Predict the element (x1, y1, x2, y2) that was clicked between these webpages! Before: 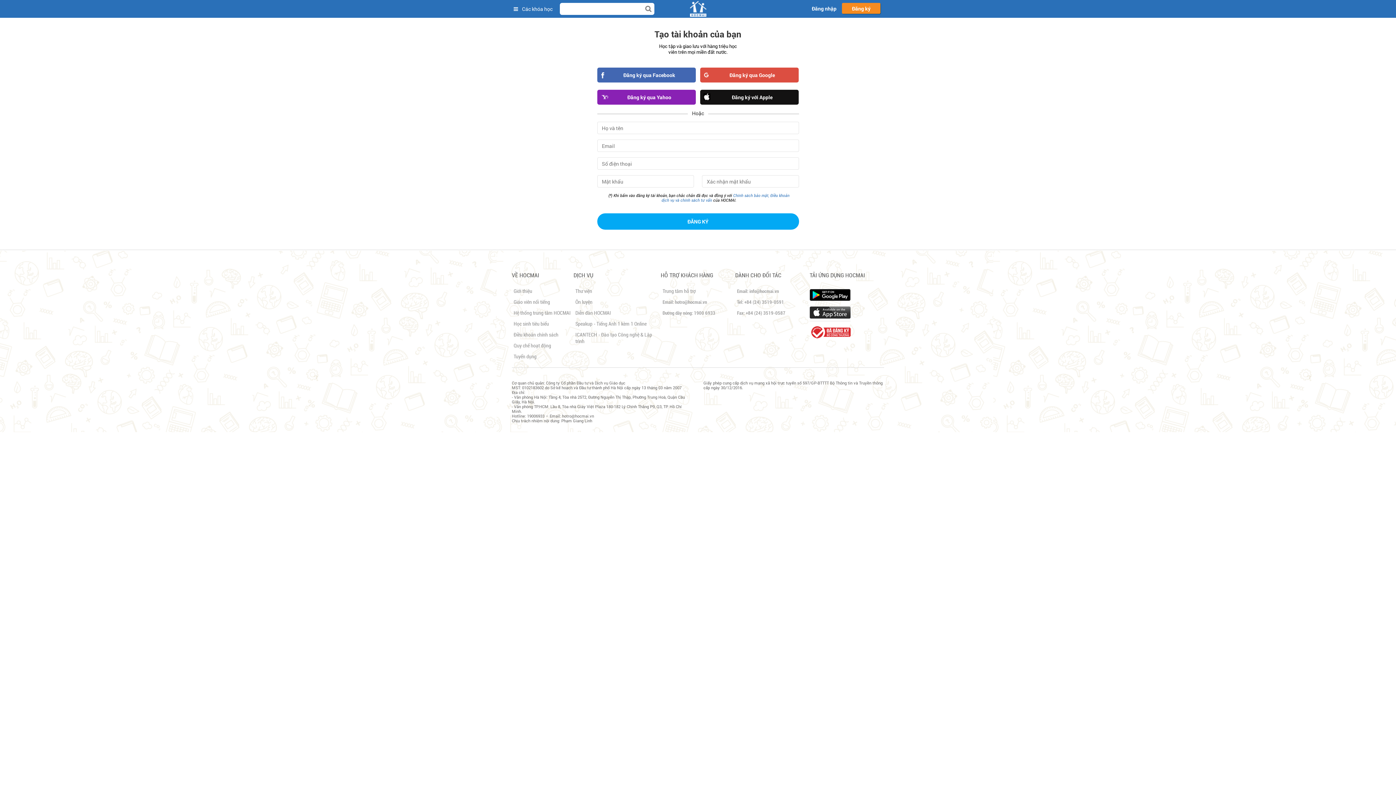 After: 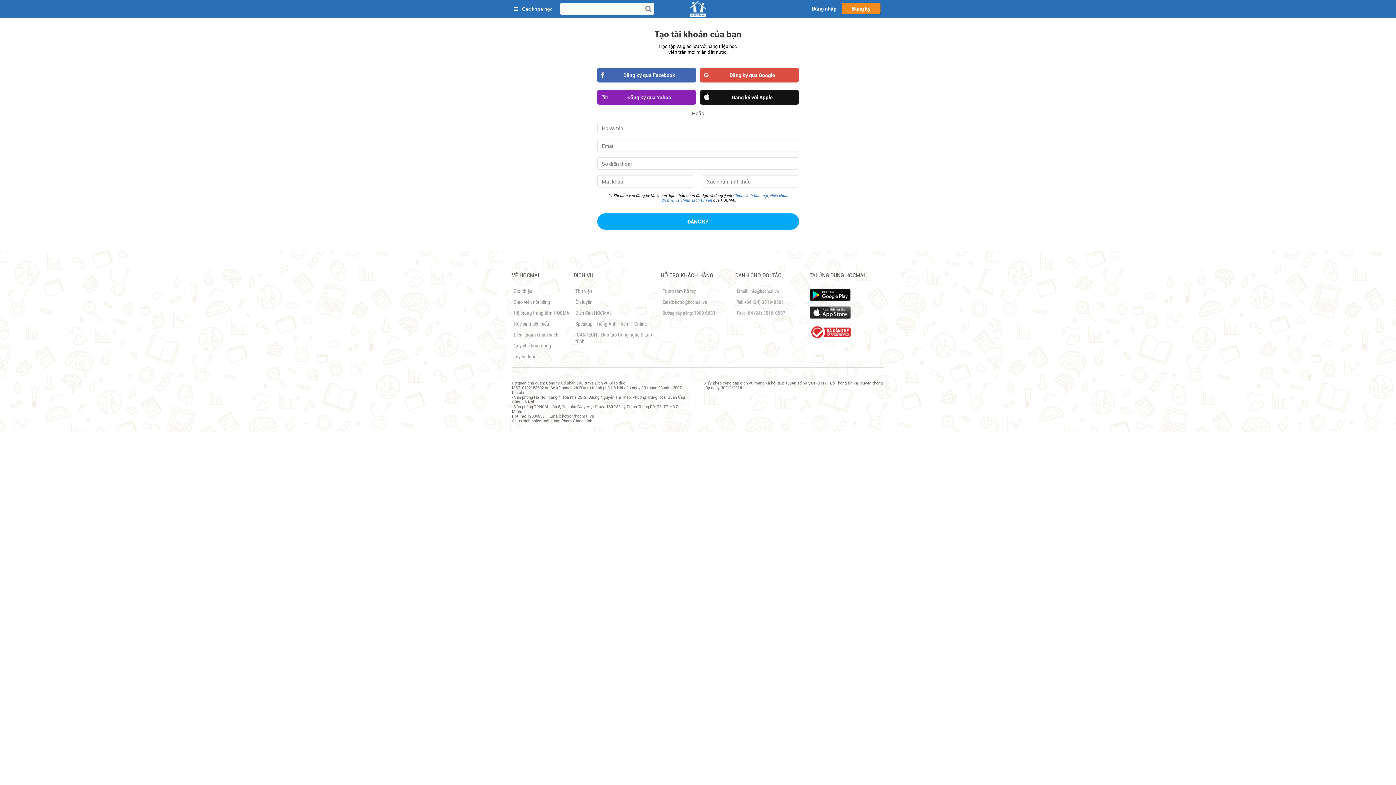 Action: bbox: (809, 291, 850, 297) label:  